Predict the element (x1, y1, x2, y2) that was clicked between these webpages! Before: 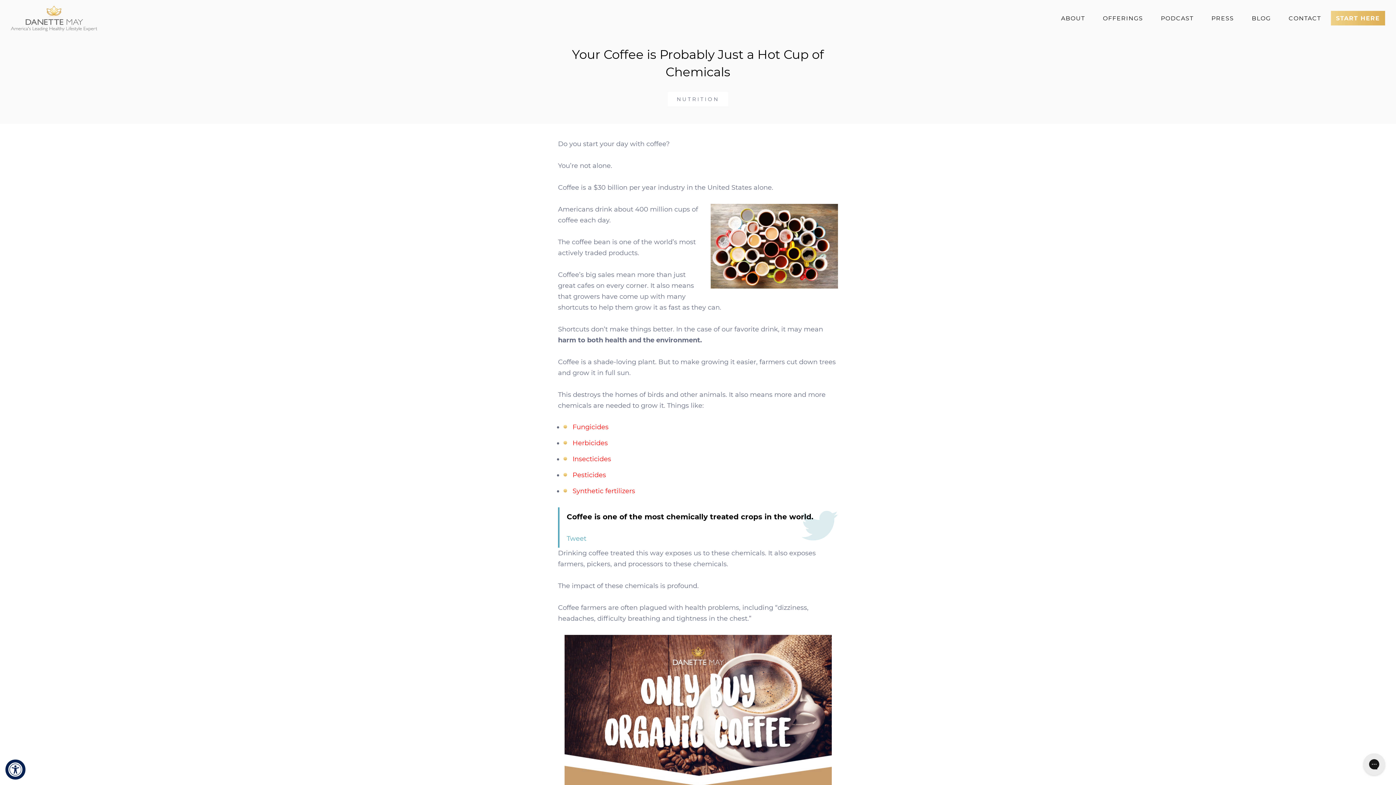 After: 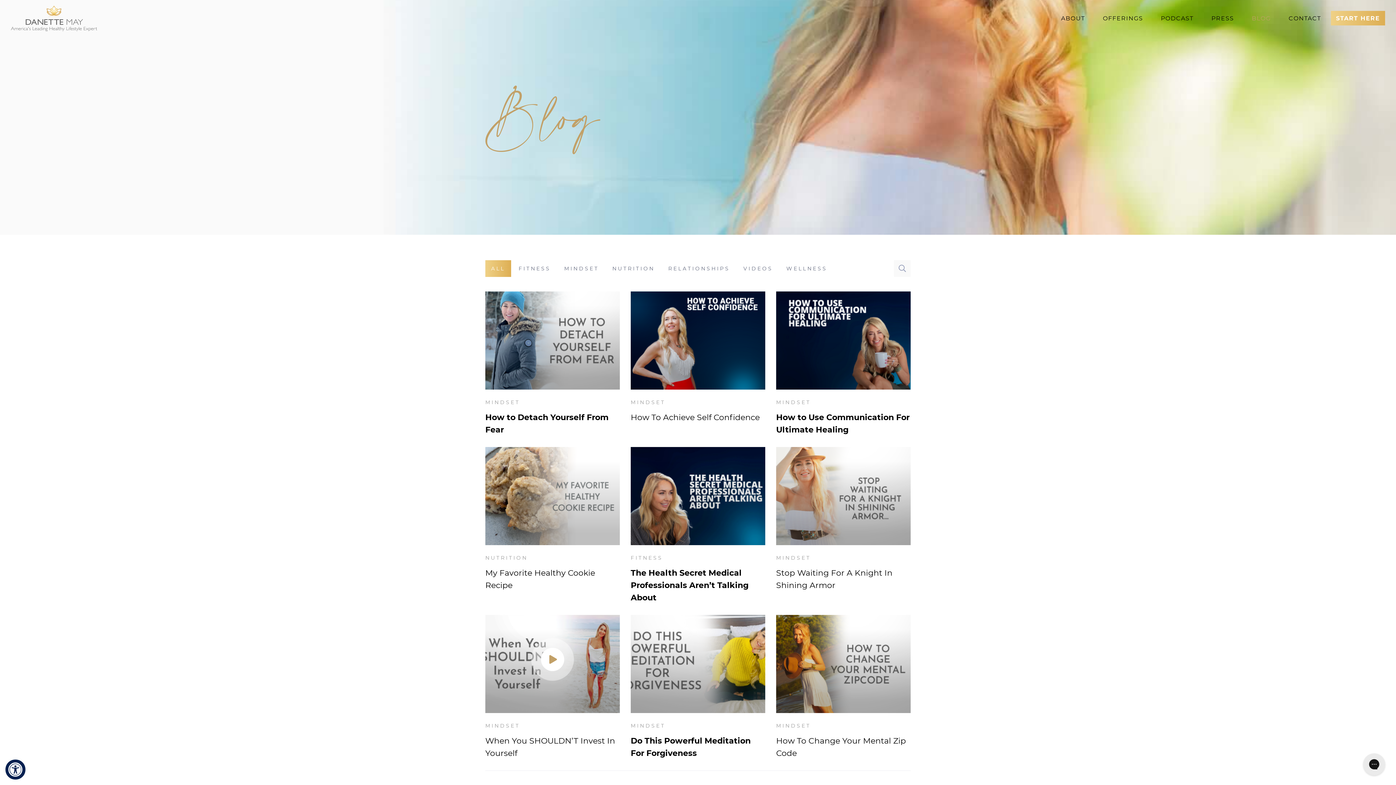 Action: bbox: (1244, 10, 1279, 26) label: BLOG